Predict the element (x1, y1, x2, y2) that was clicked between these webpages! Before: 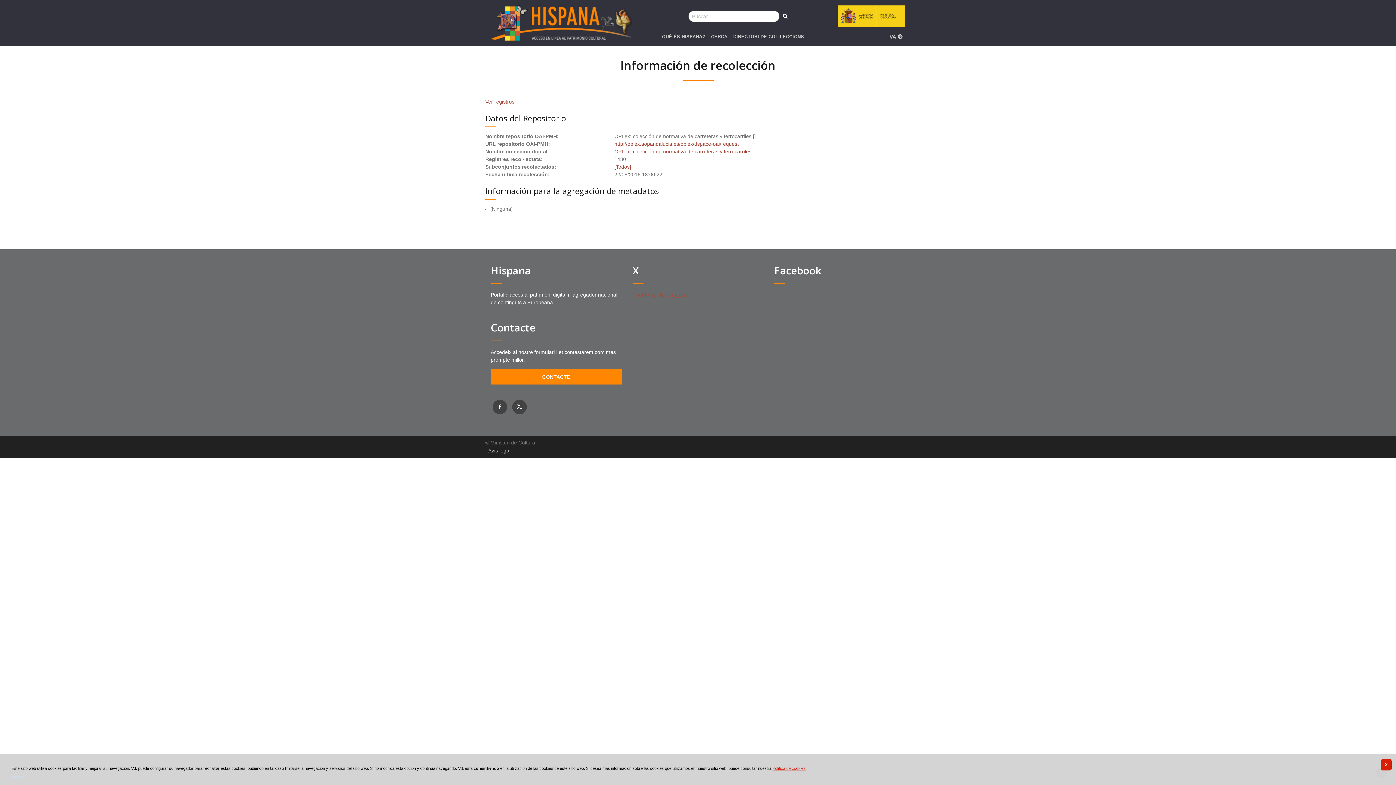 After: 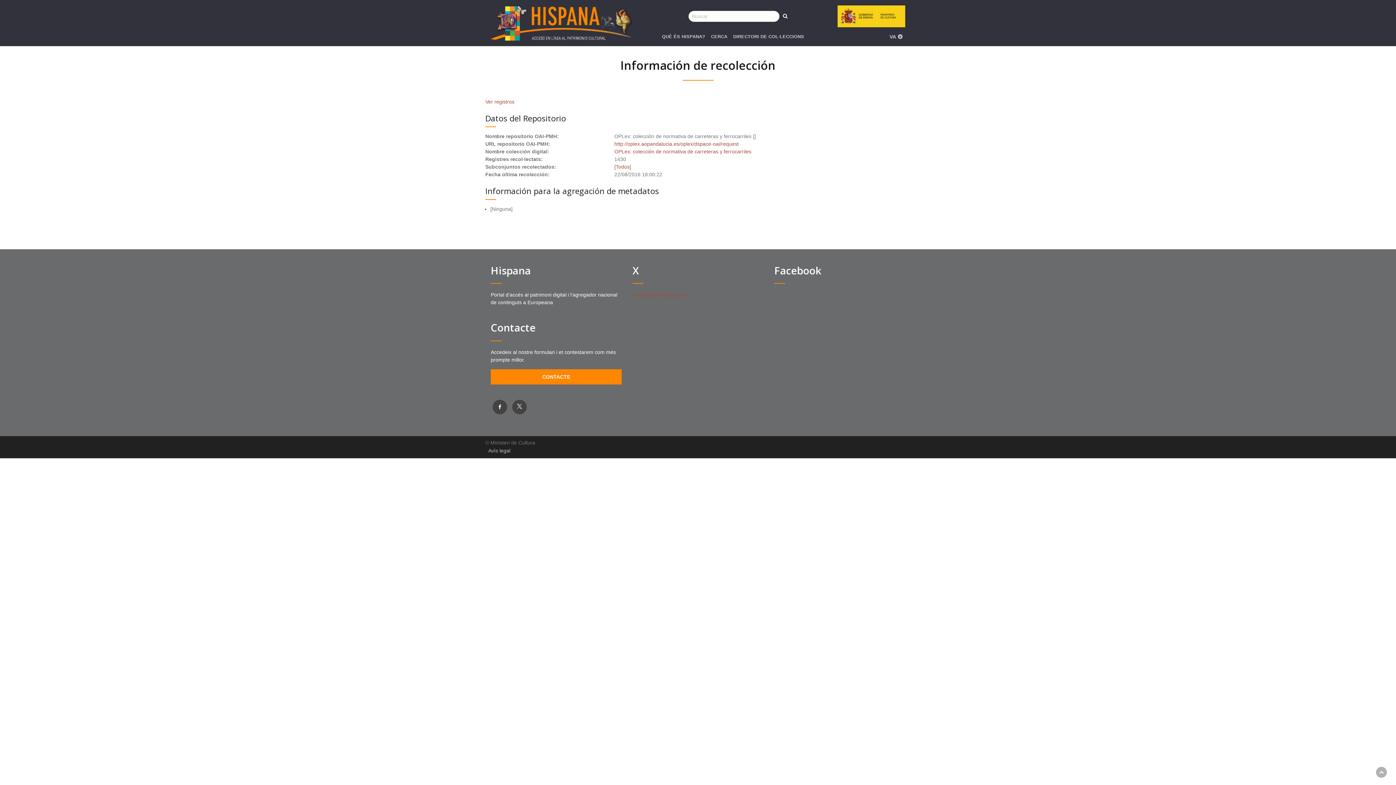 Action: label: X bbox: (1380, 759, 1392, 771)